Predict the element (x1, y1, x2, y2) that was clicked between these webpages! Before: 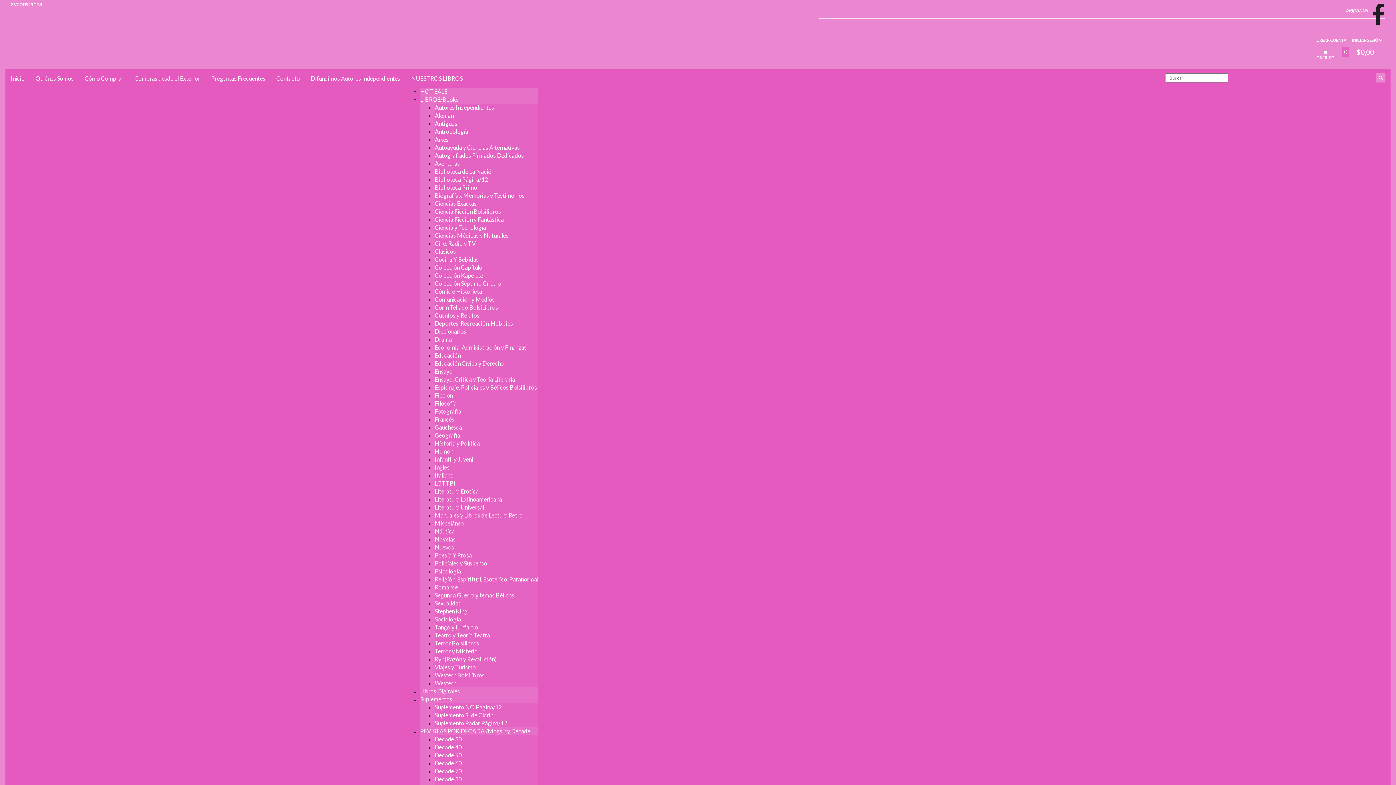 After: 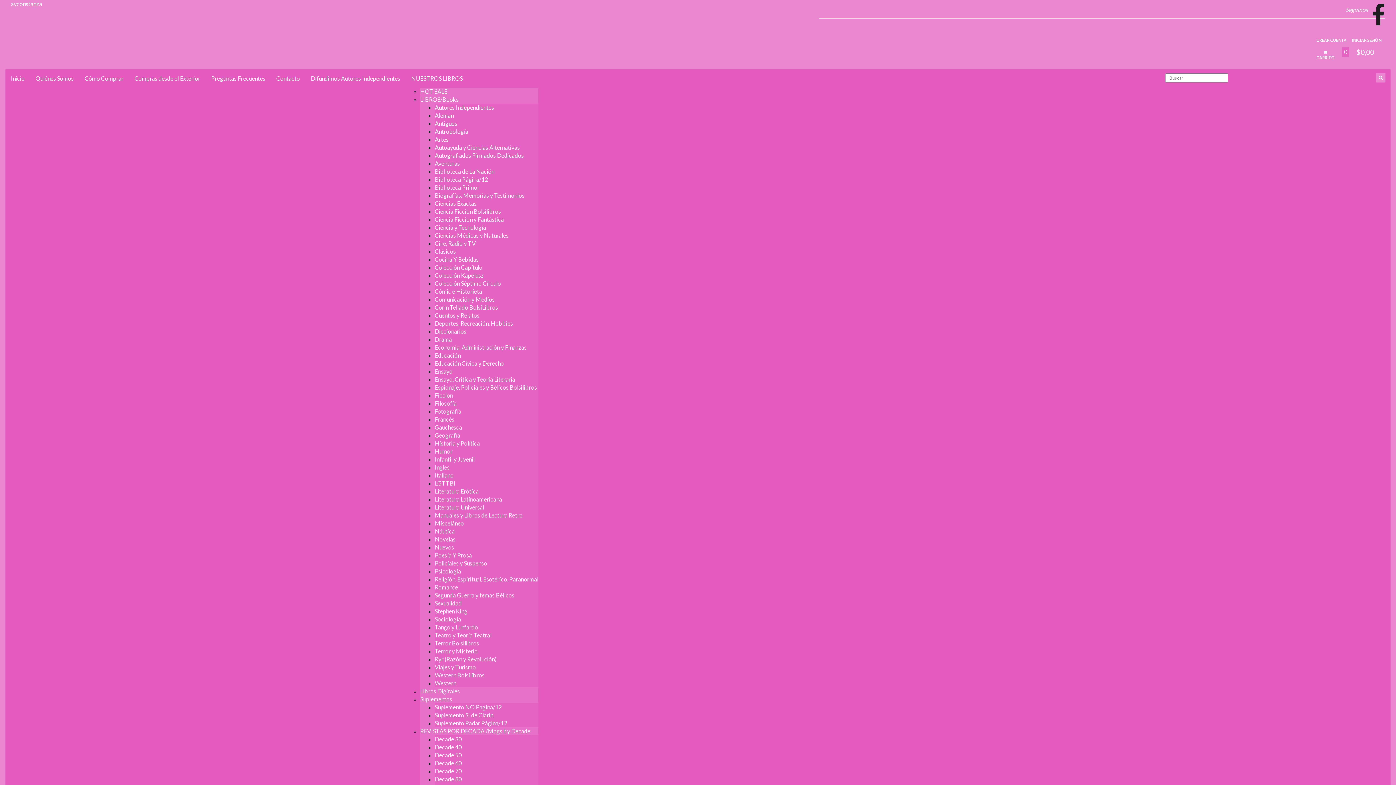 Action: bbox: (434, 504, 484, 510) label: Literatura Universal